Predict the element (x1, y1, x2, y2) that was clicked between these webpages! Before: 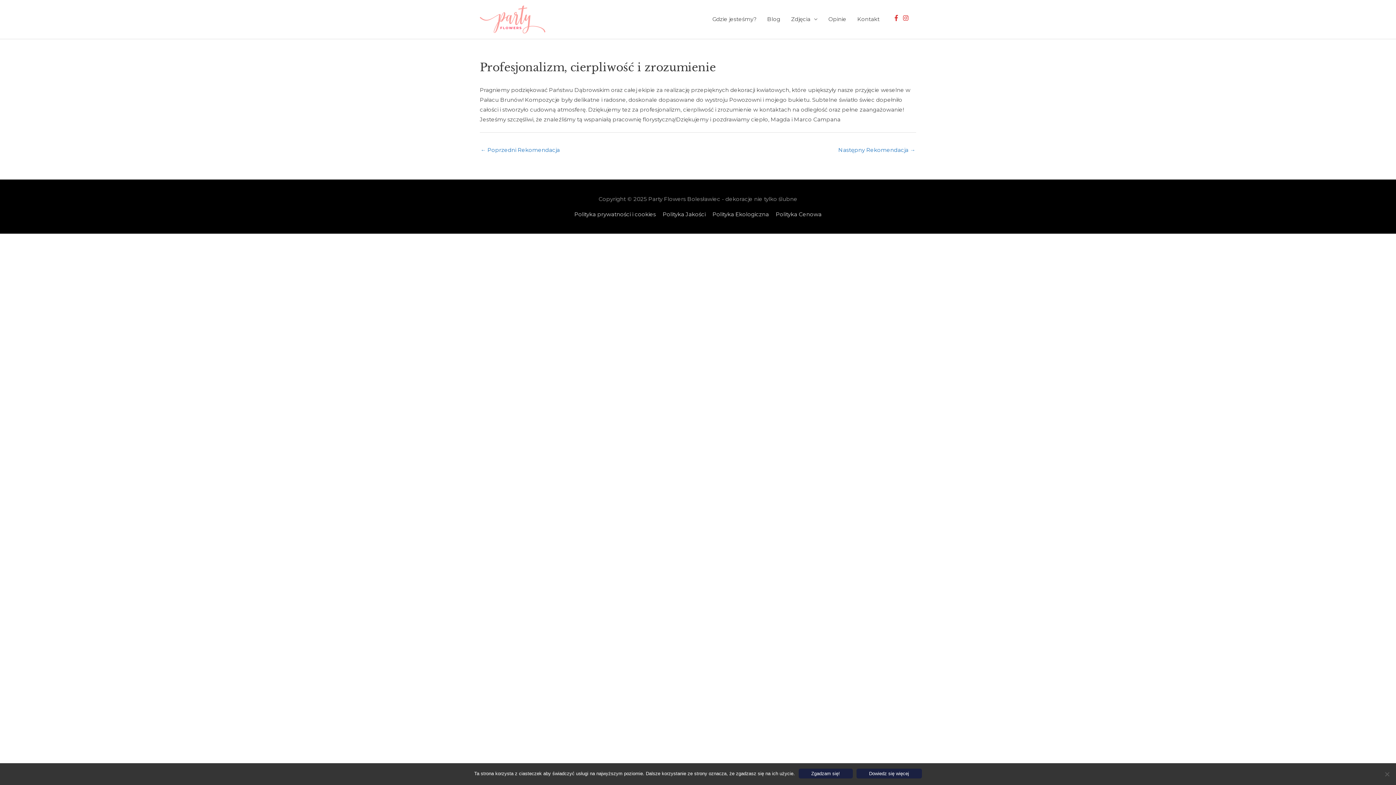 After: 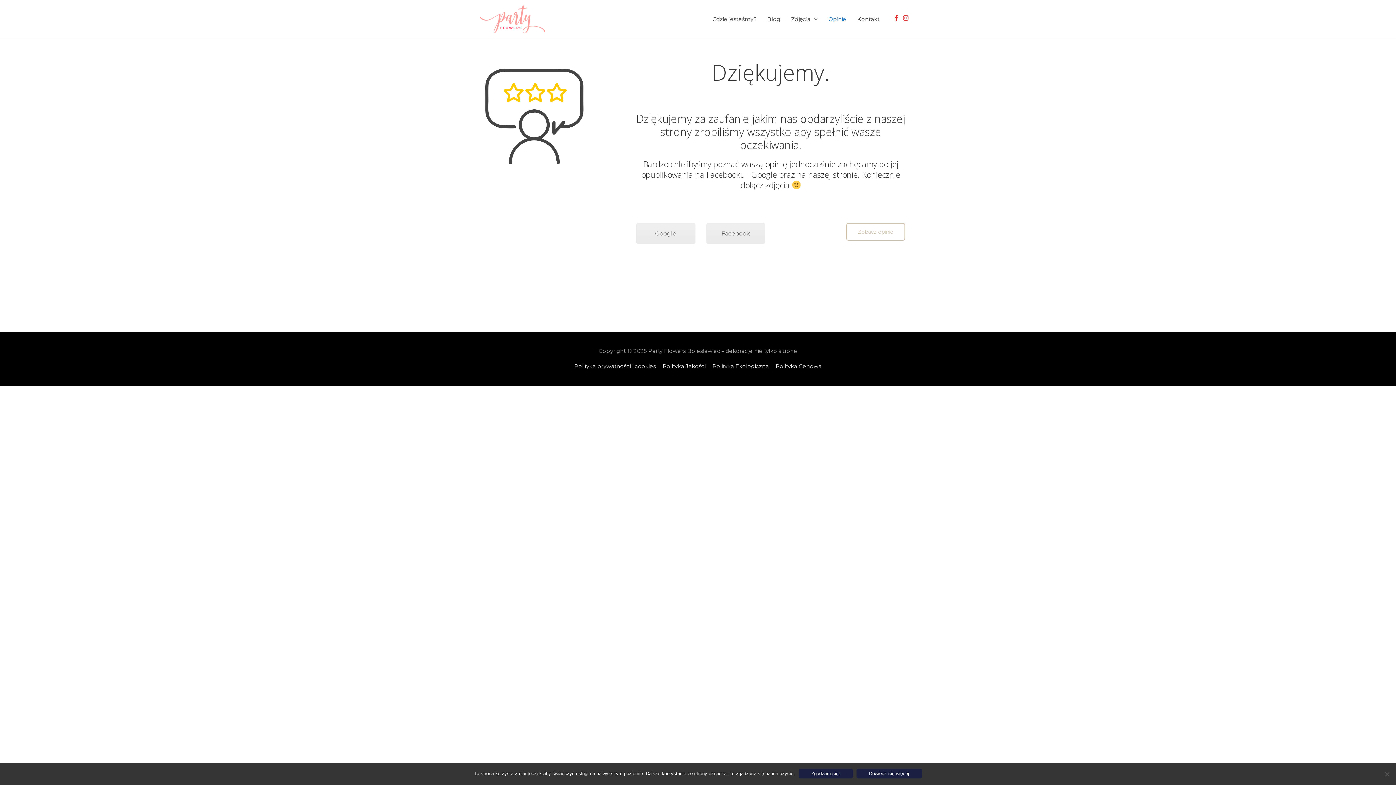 Action: label: Opinie bbox: (823, 8, 852, 30)